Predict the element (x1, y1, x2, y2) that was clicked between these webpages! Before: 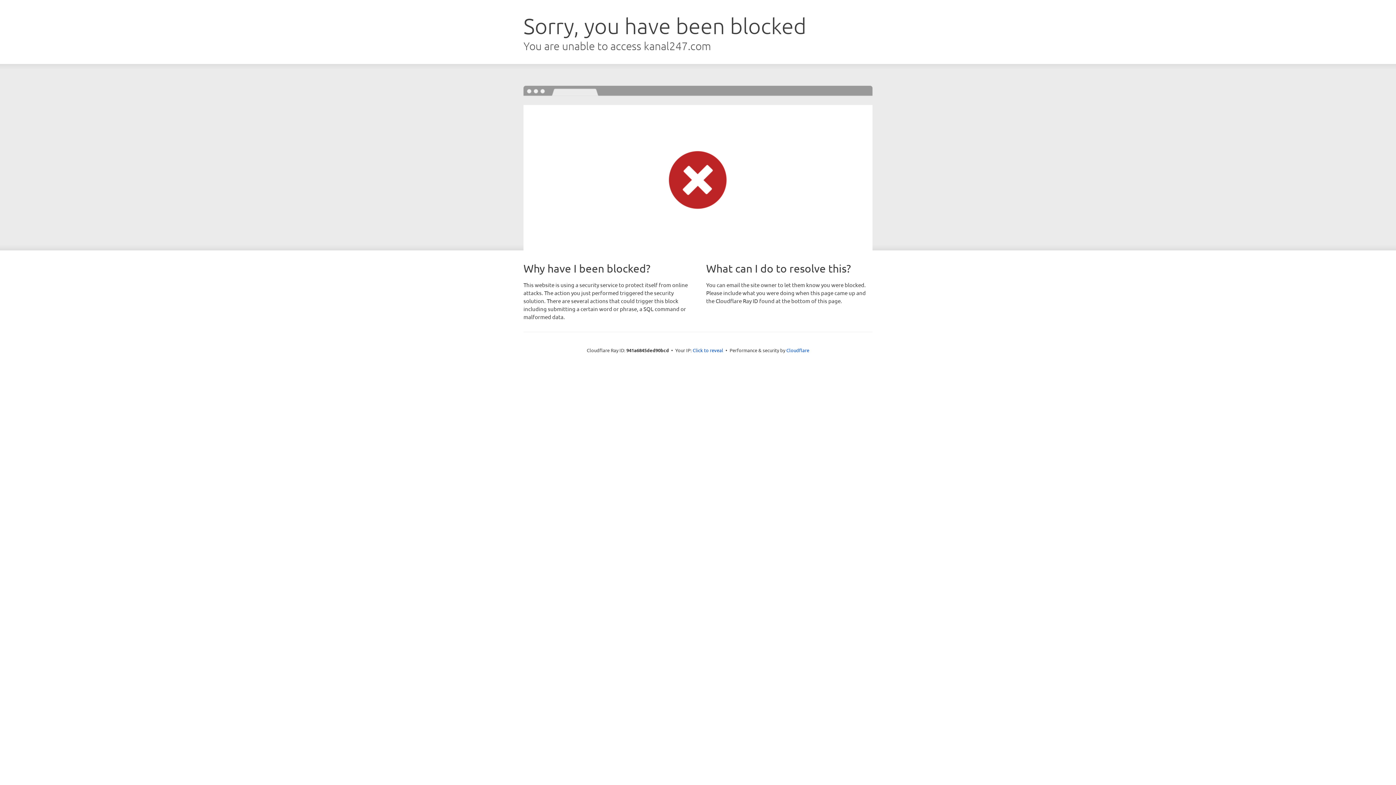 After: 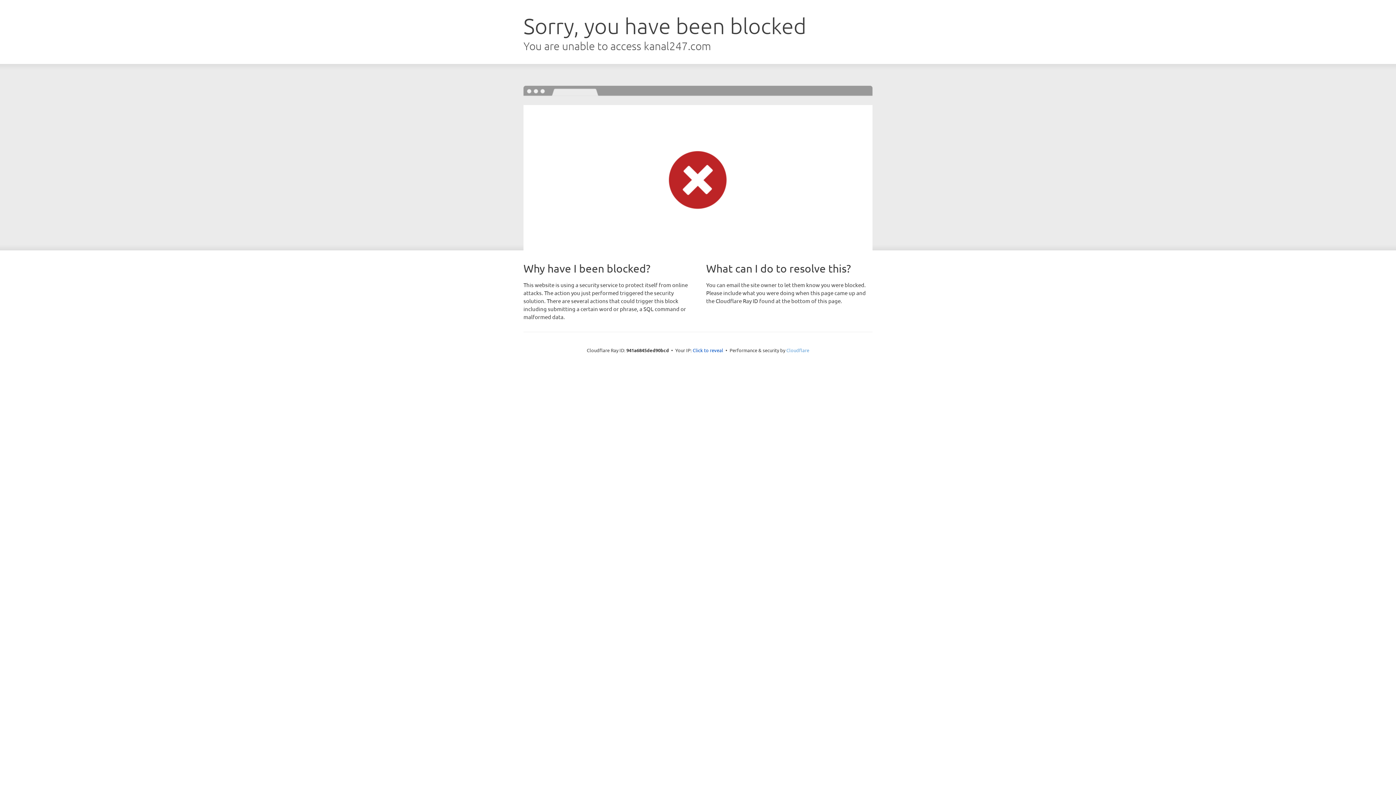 Action: label: Cloudflare bbox: (786, 347, 809, 353)